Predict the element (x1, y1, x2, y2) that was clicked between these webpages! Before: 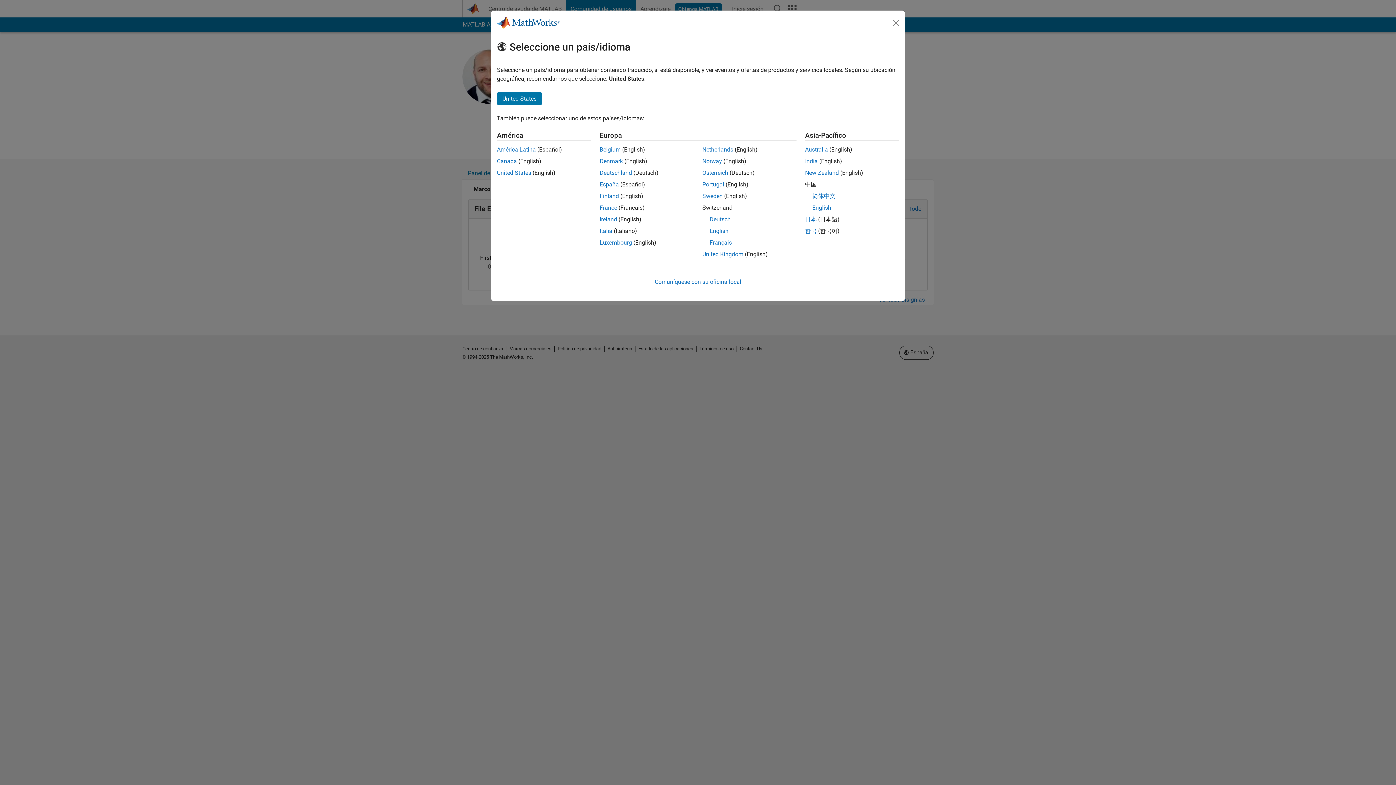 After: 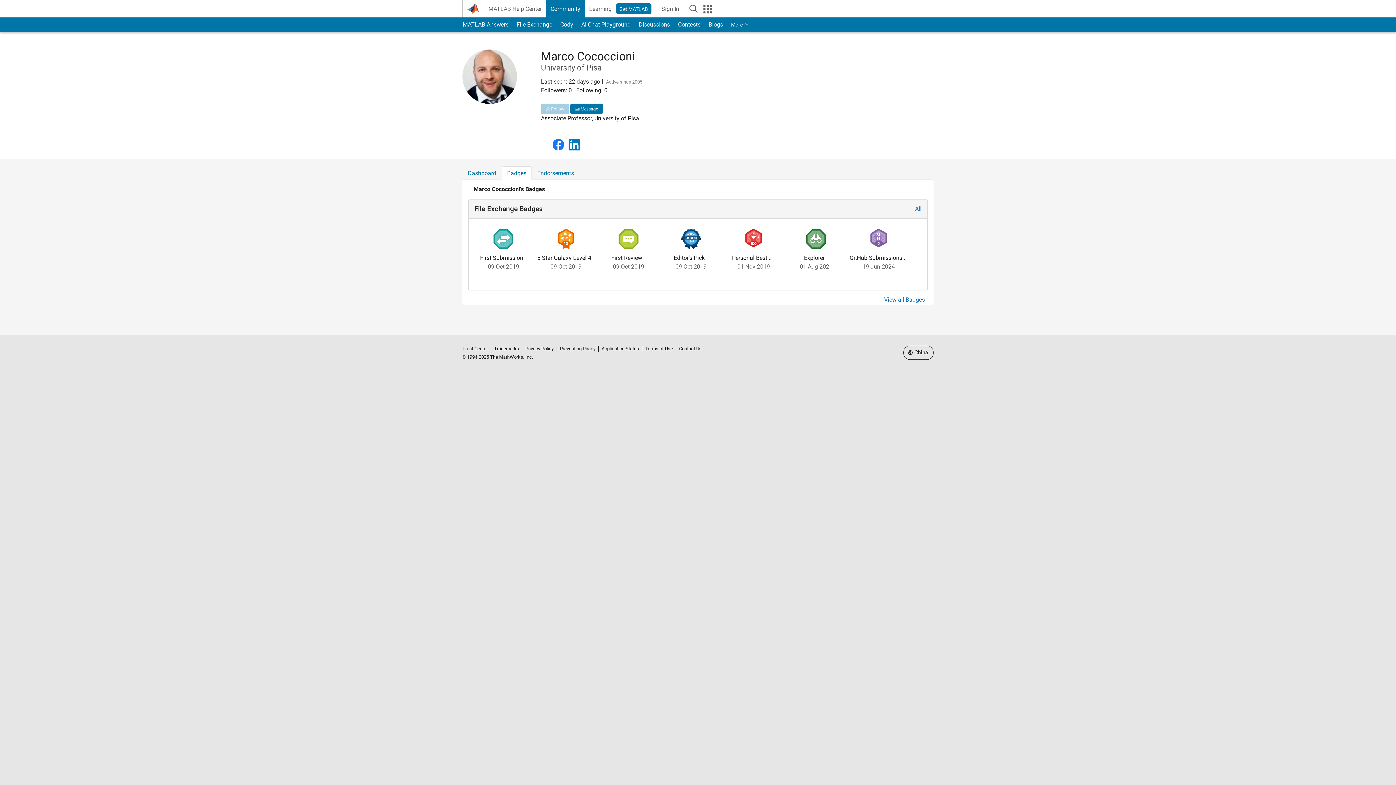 Action: bbox: (812, 204, 831, 211) label: English